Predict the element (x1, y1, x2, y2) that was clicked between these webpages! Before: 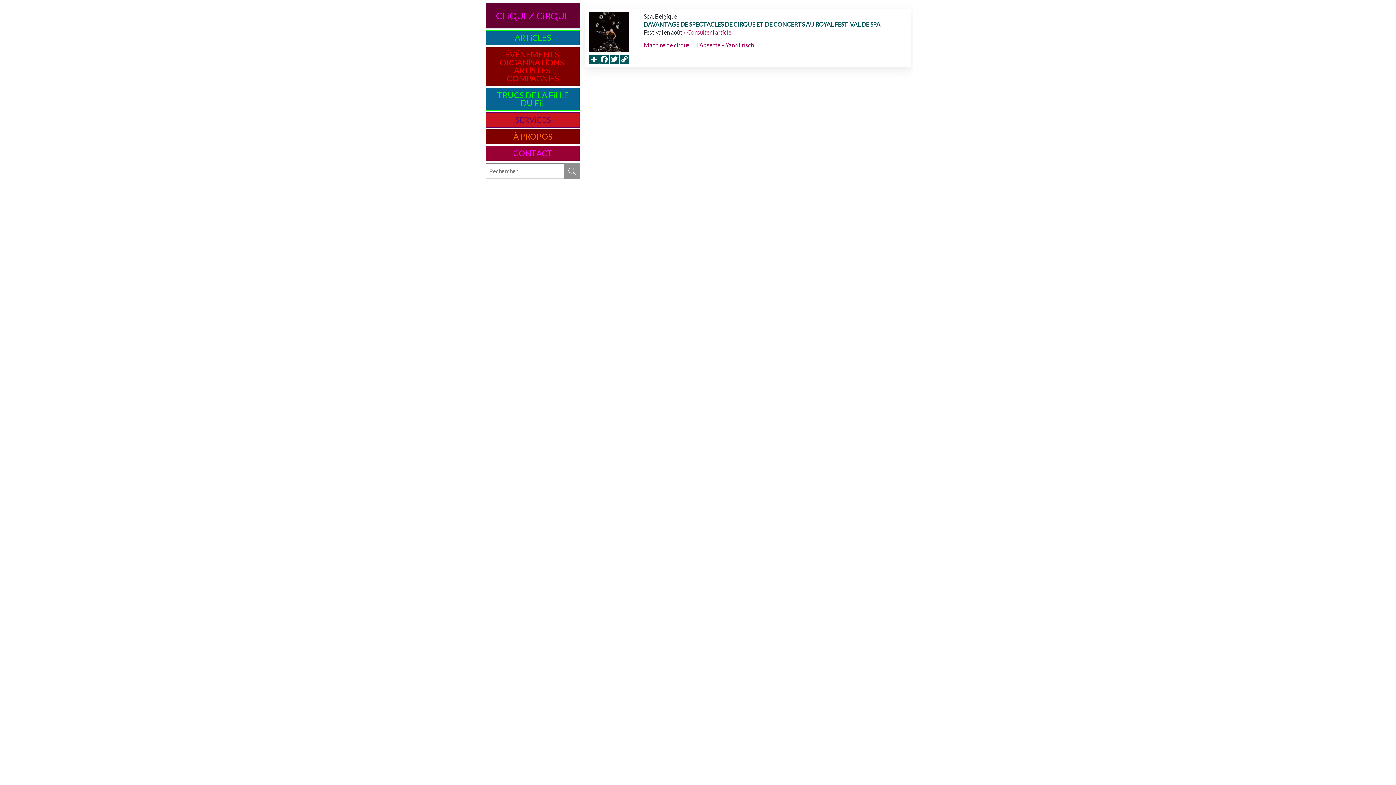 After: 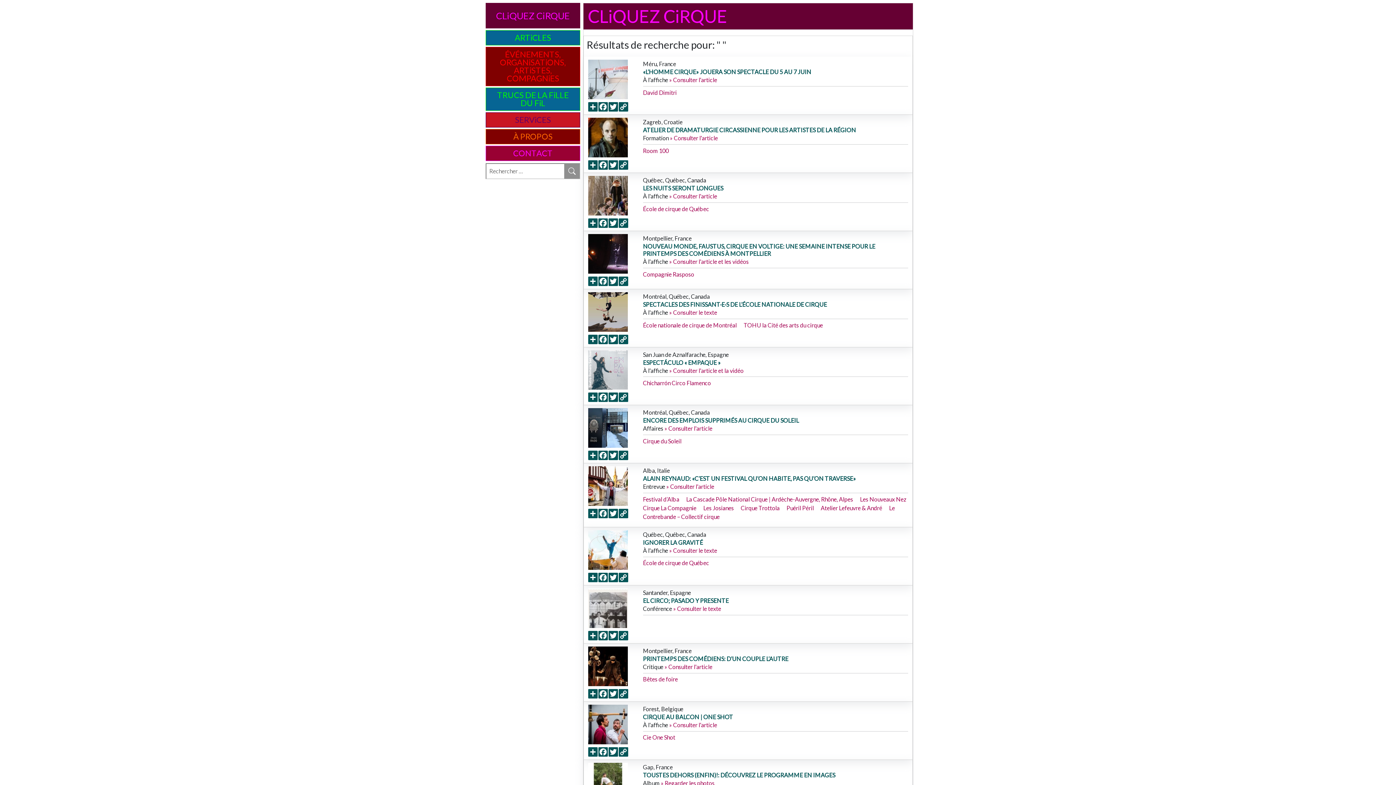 Action: bbox: (564, 163, 579, 178)